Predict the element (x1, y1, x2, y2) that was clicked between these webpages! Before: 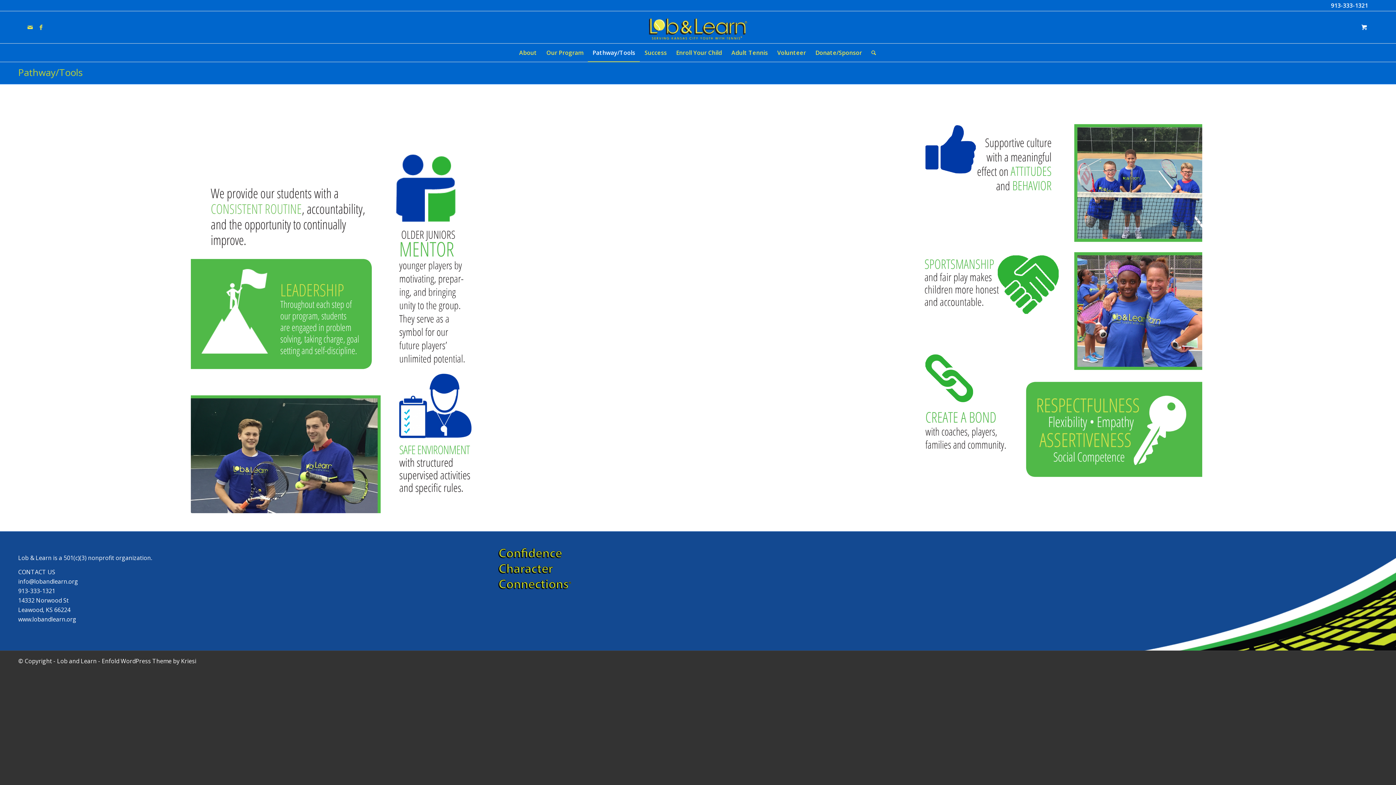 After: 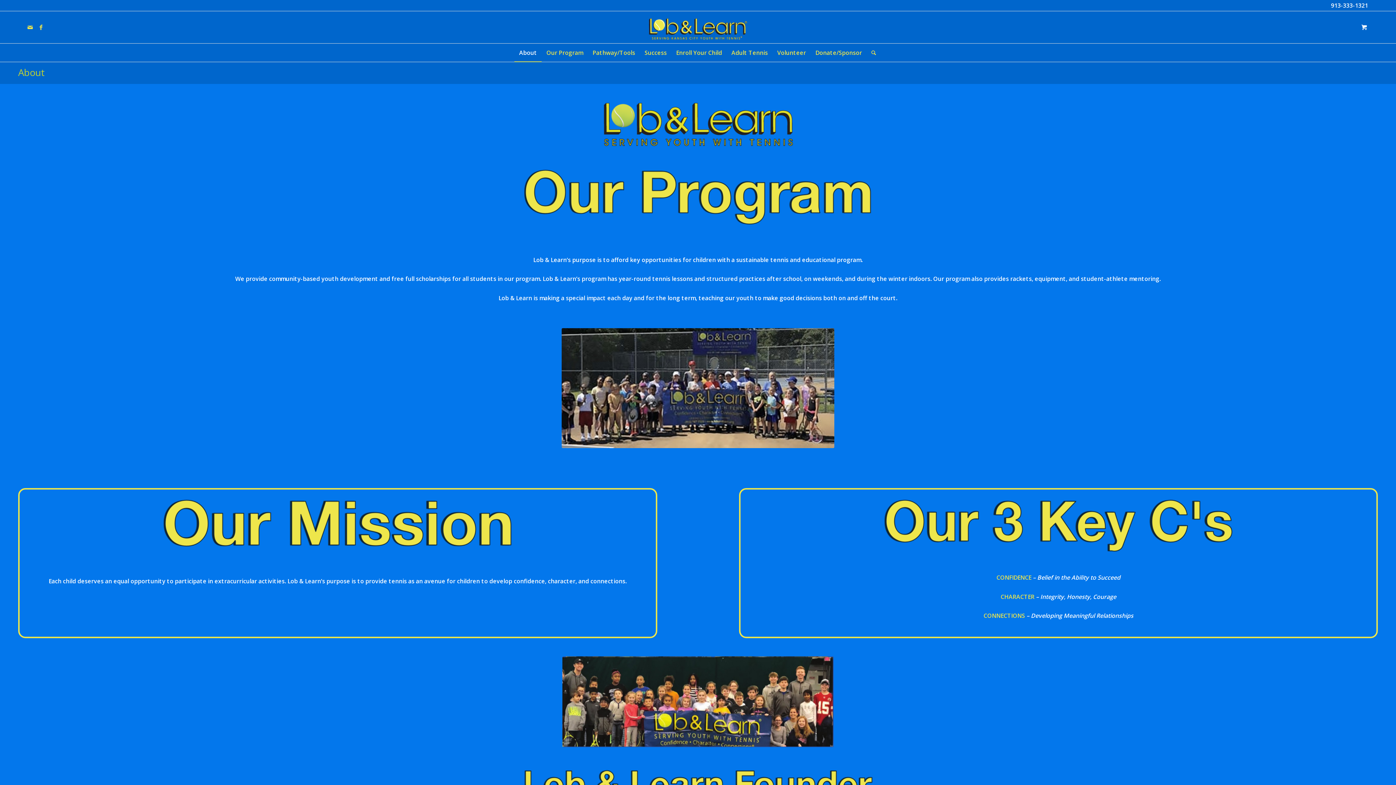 Action: bbox: (514, 43, 541, 61) label: About